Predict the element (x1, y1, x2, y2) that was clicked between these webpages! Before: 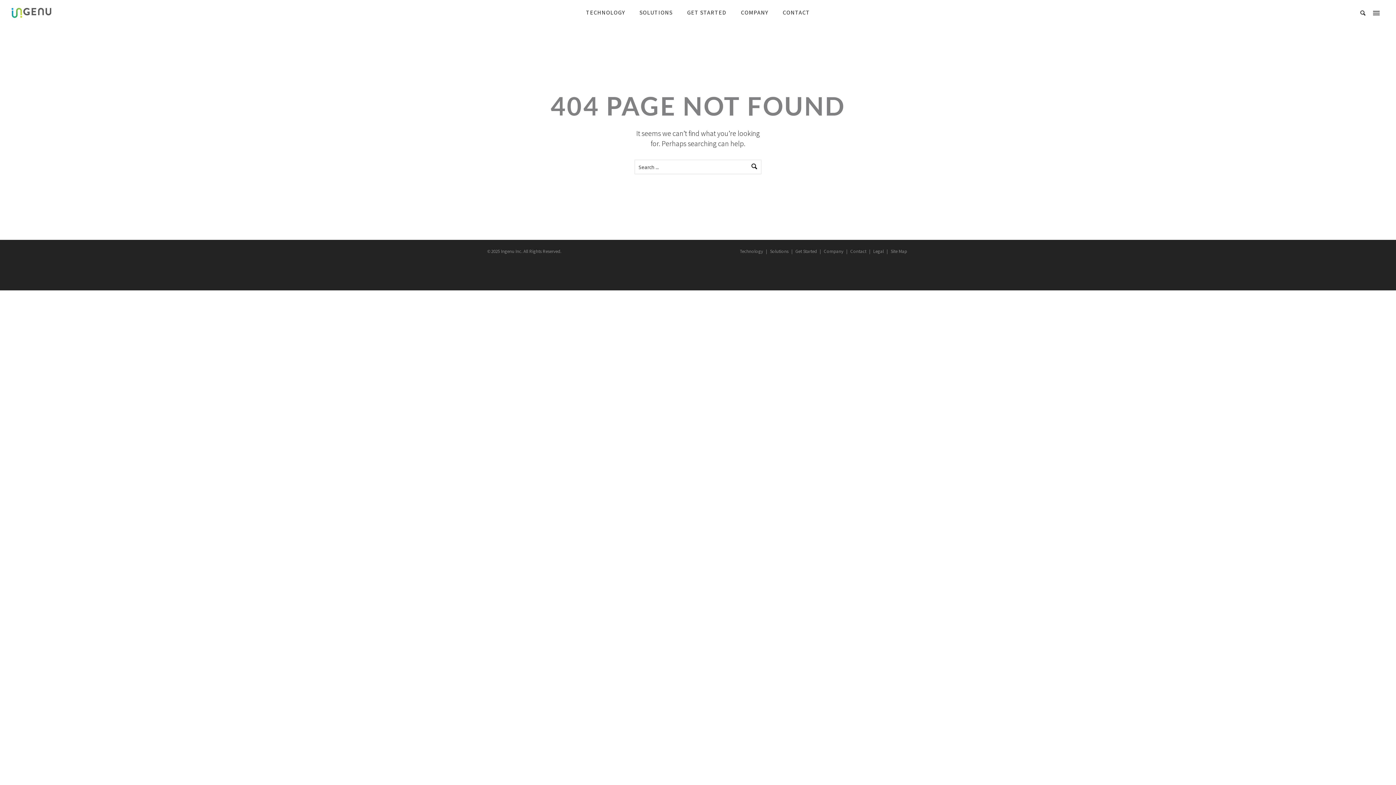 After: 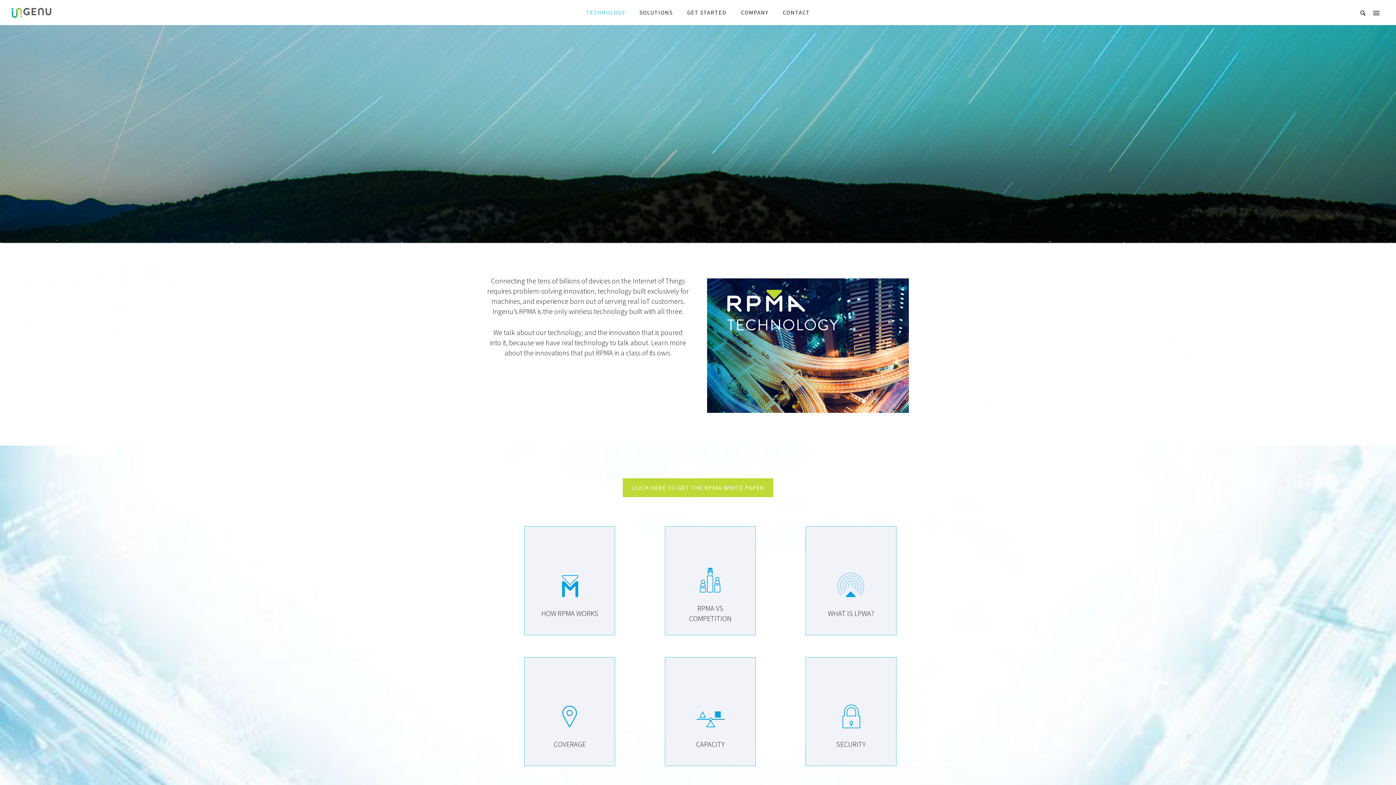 Action: label: Technology bbox: (738, 248, 765, 254)